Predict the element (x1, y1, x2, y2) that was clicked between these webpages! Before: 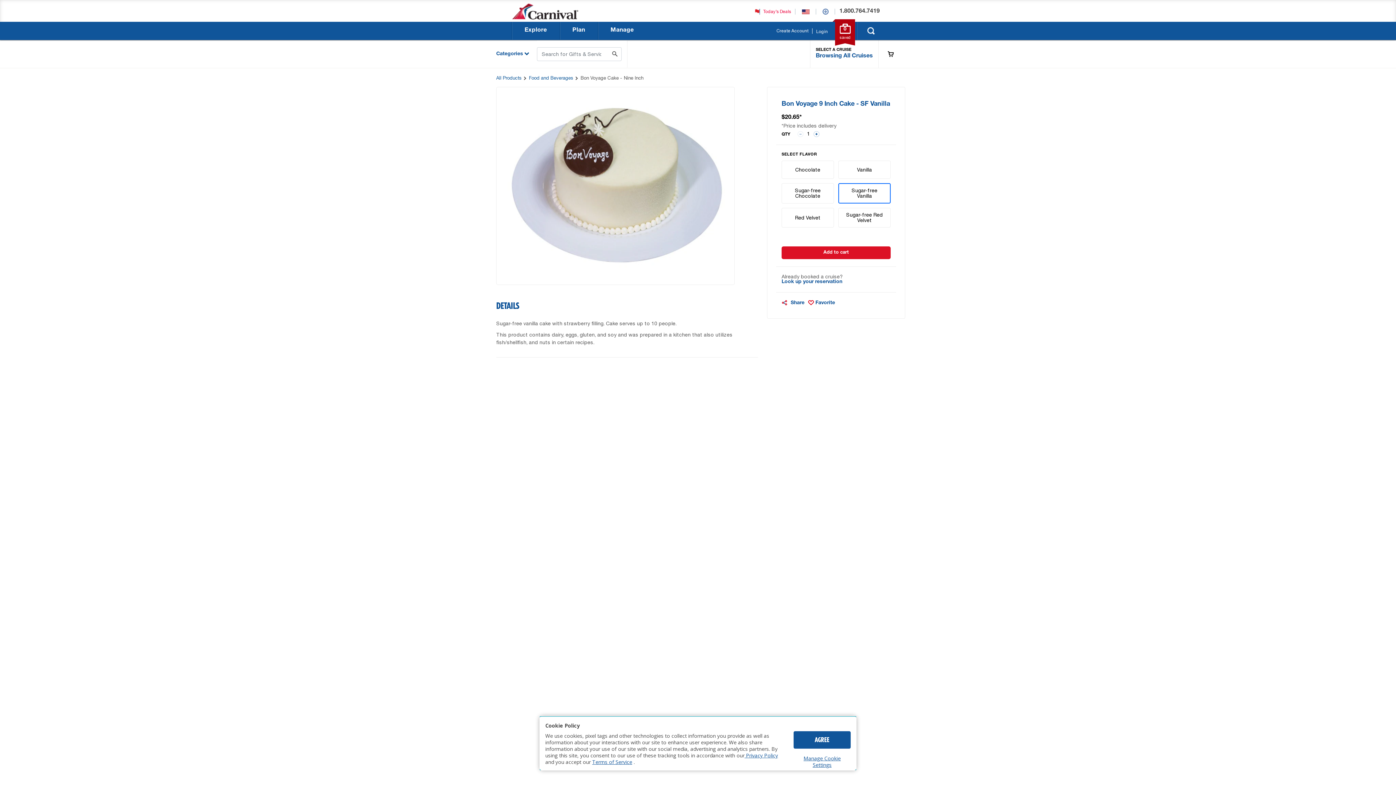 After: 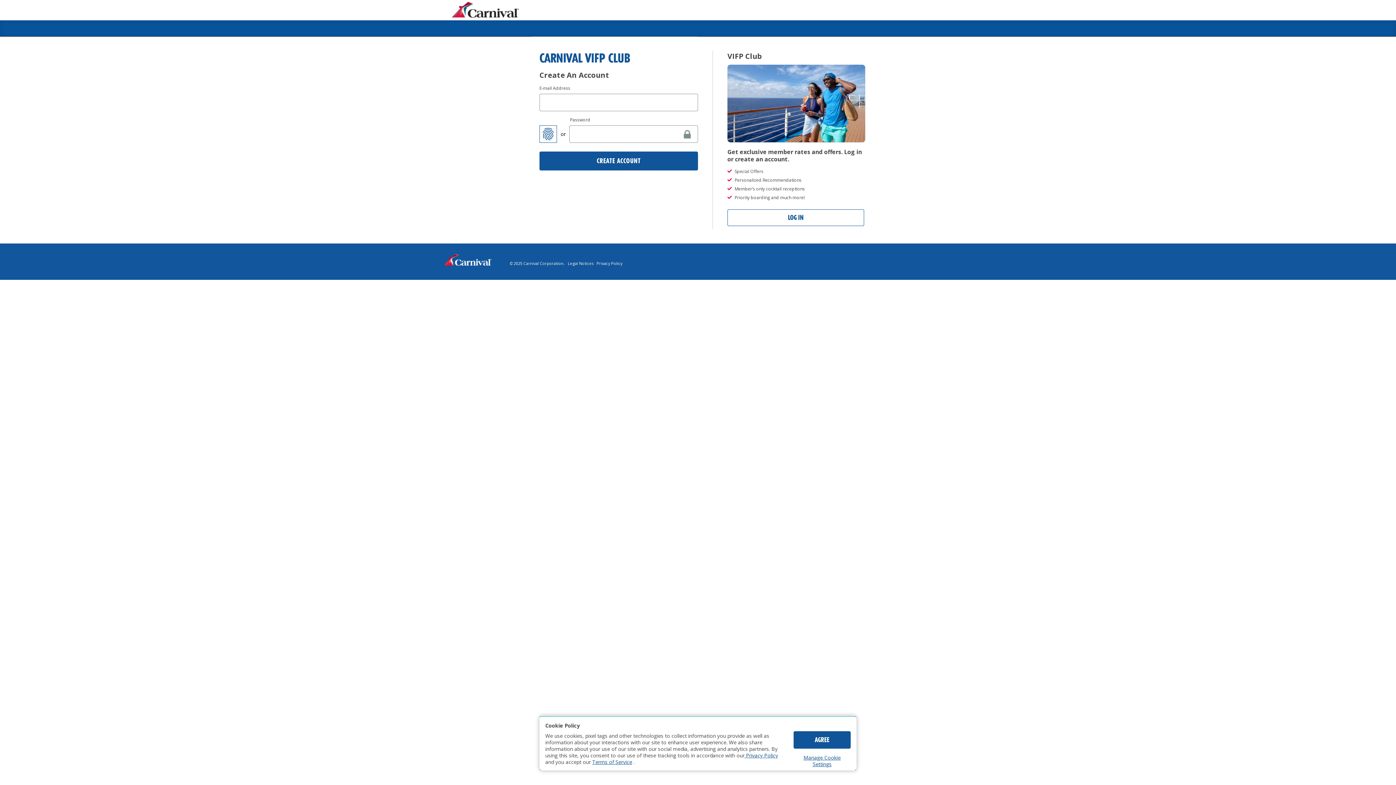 Action: bbox: (776, 28, 808, 33) label: Create Account